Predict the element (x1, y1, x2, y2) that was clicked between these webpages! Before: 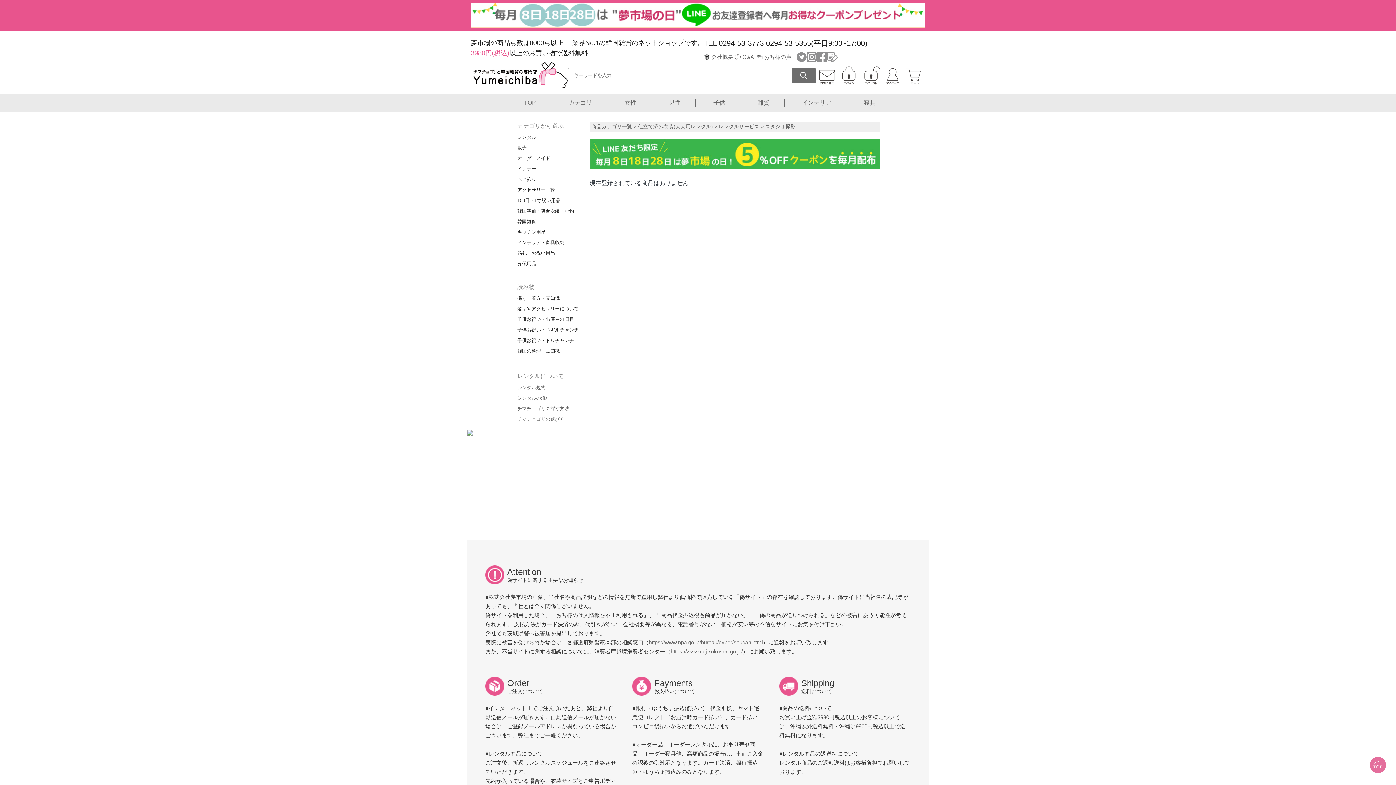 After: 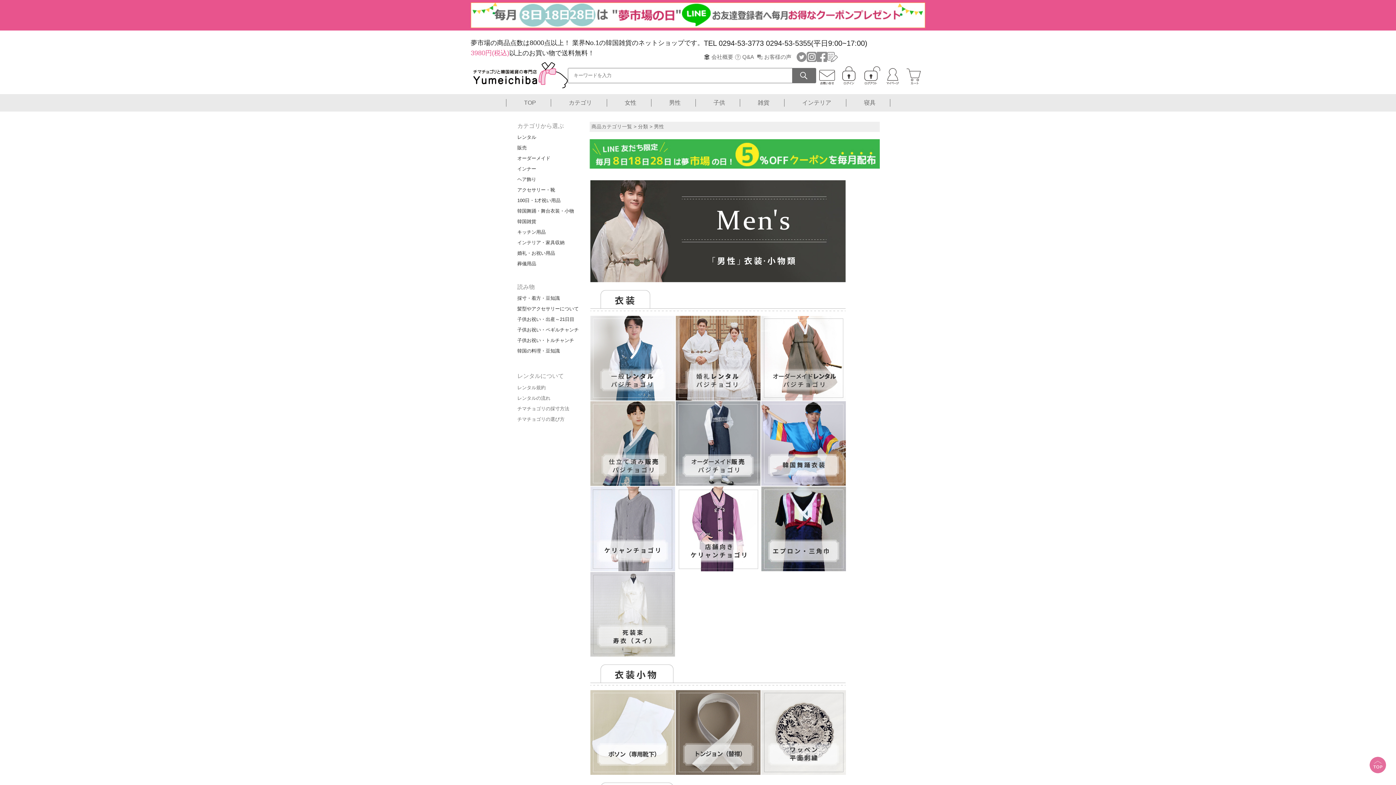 Action: label: 男性 bbox: (656, 94, 693, 111)